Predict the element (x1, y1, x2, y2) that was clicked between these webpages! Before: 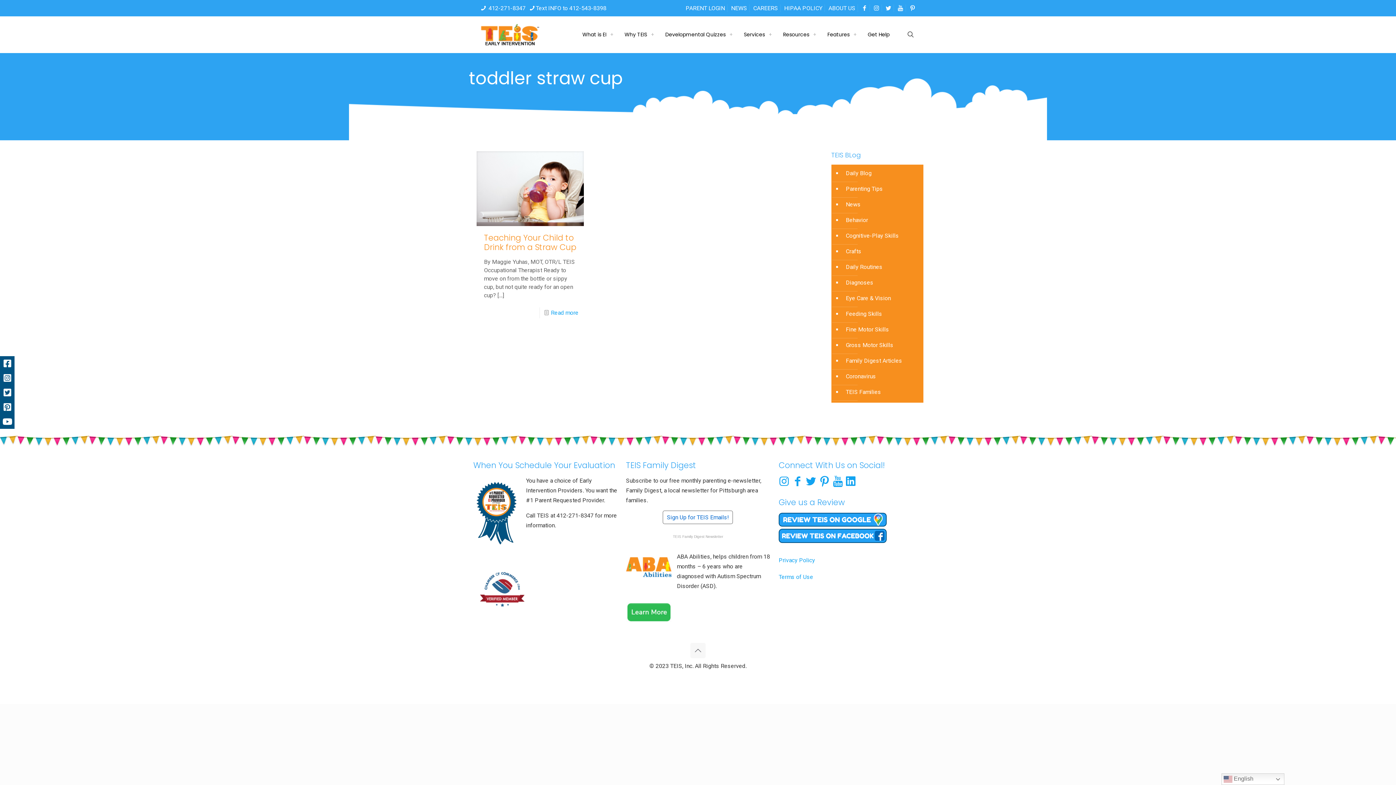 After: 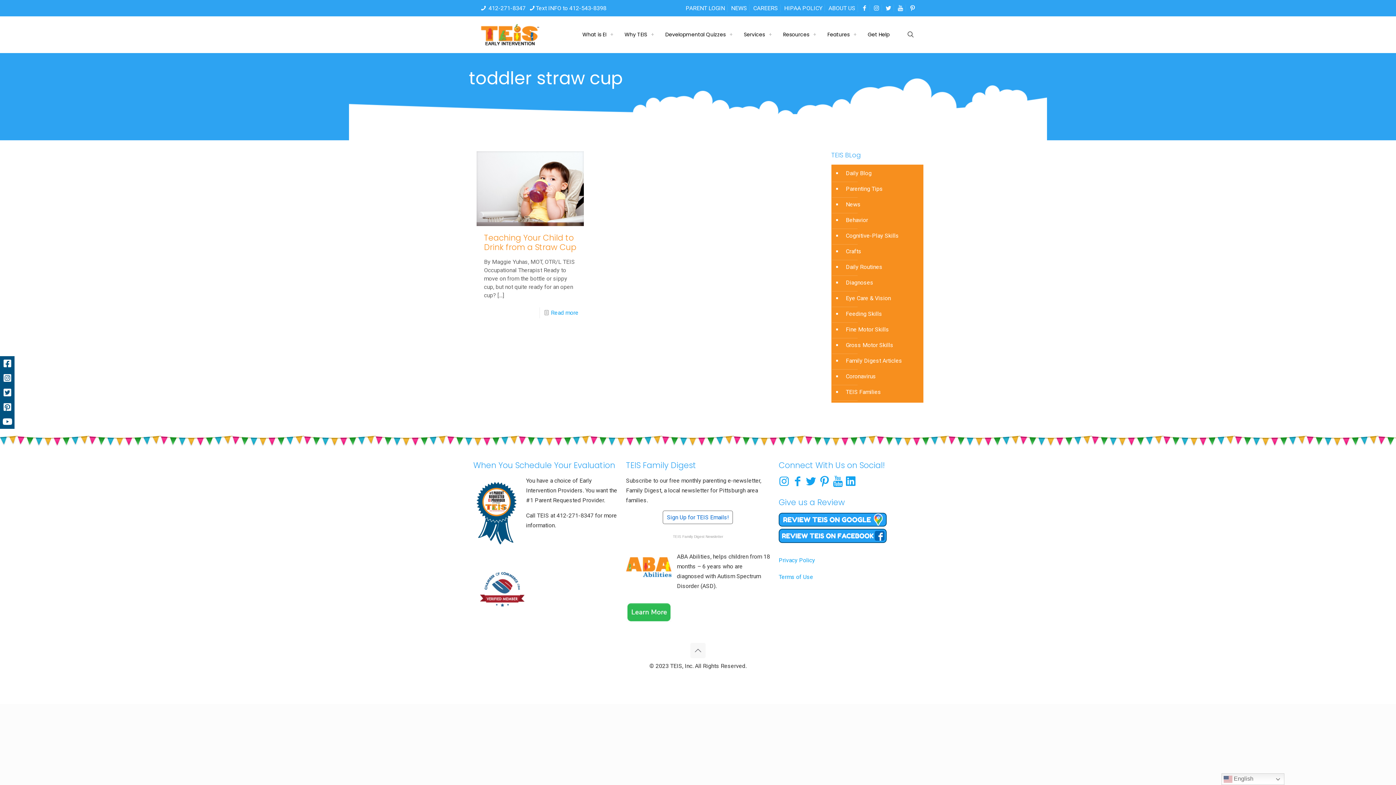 Action: bbox: (778, 537, 886, 544)